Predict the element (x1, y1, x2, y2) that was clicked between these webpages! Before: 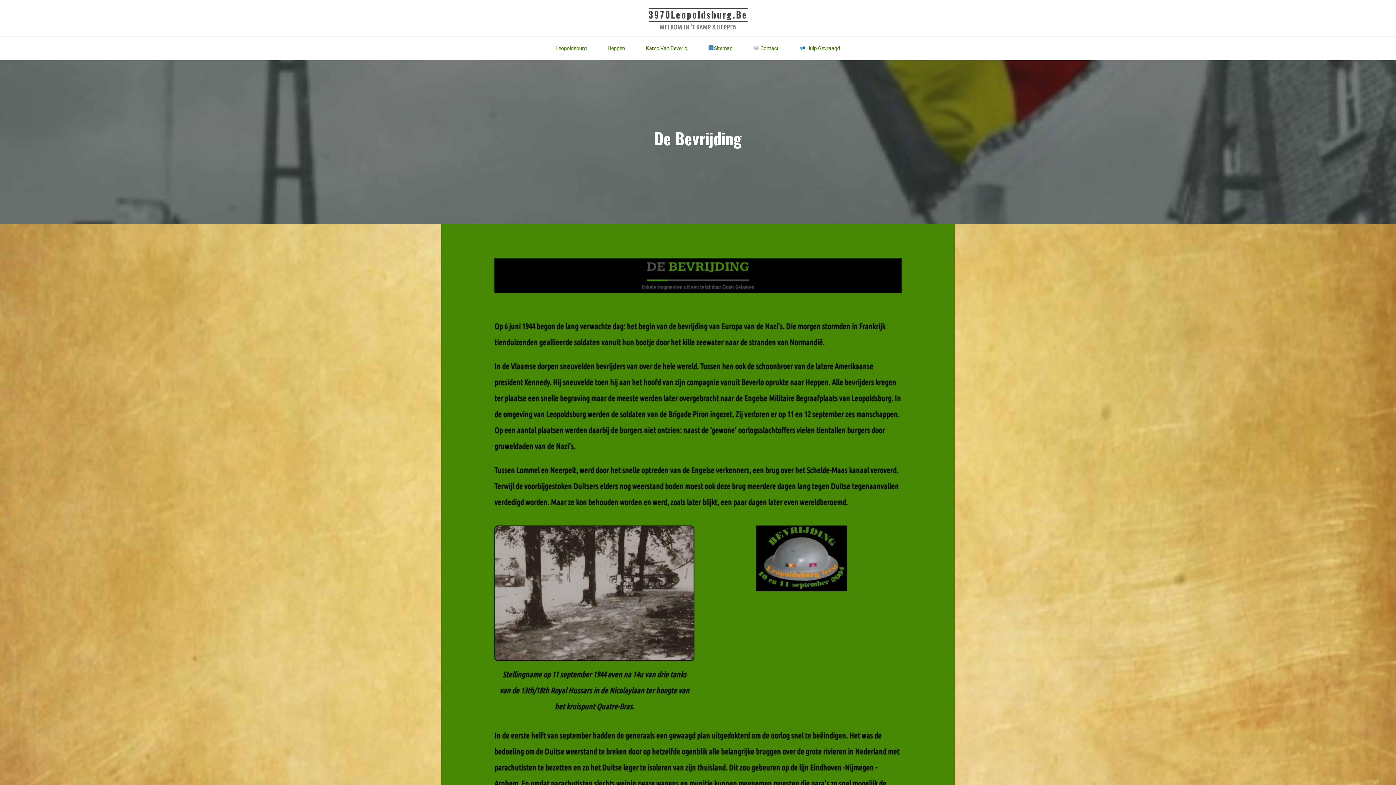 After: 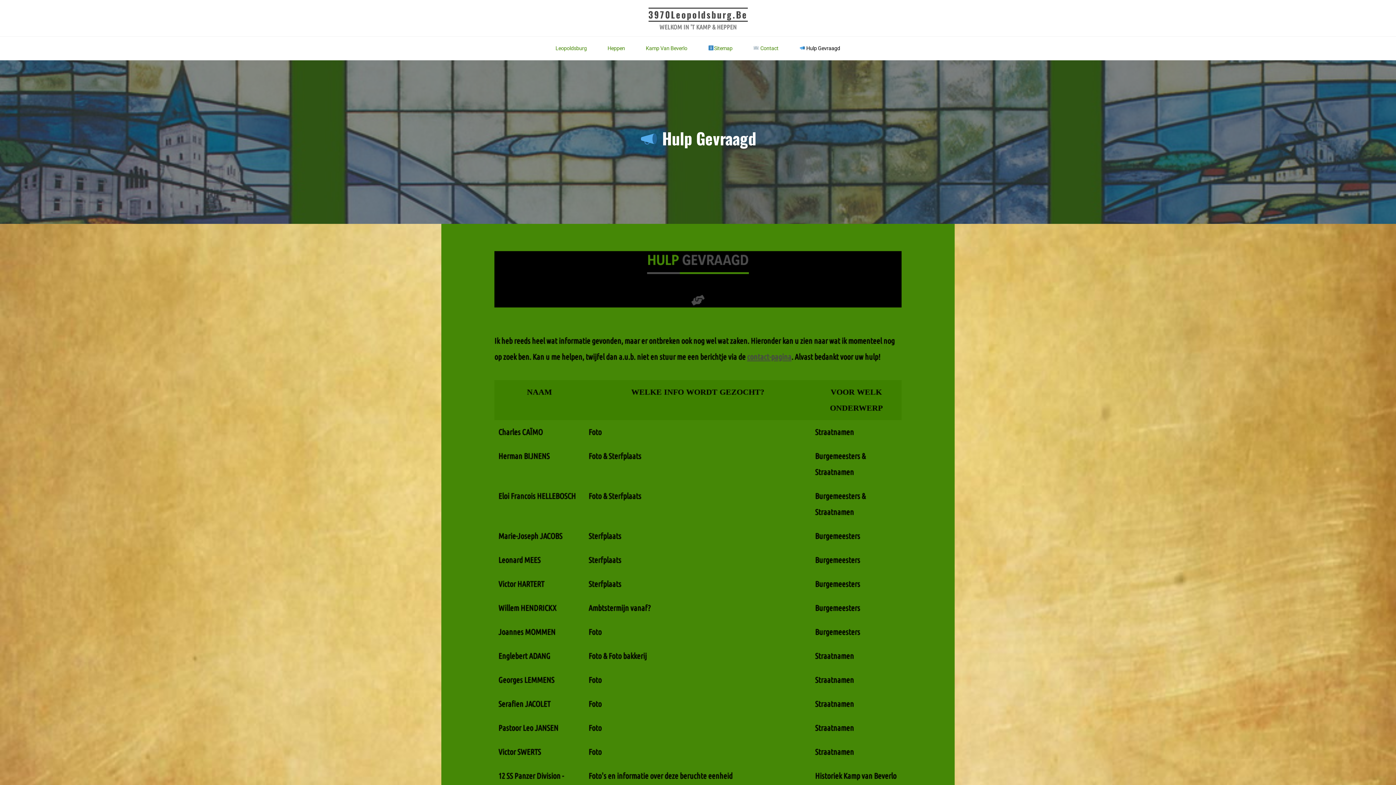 Action: label:  Hulp Gevraagd bbox: (789, 36, 850, 60)